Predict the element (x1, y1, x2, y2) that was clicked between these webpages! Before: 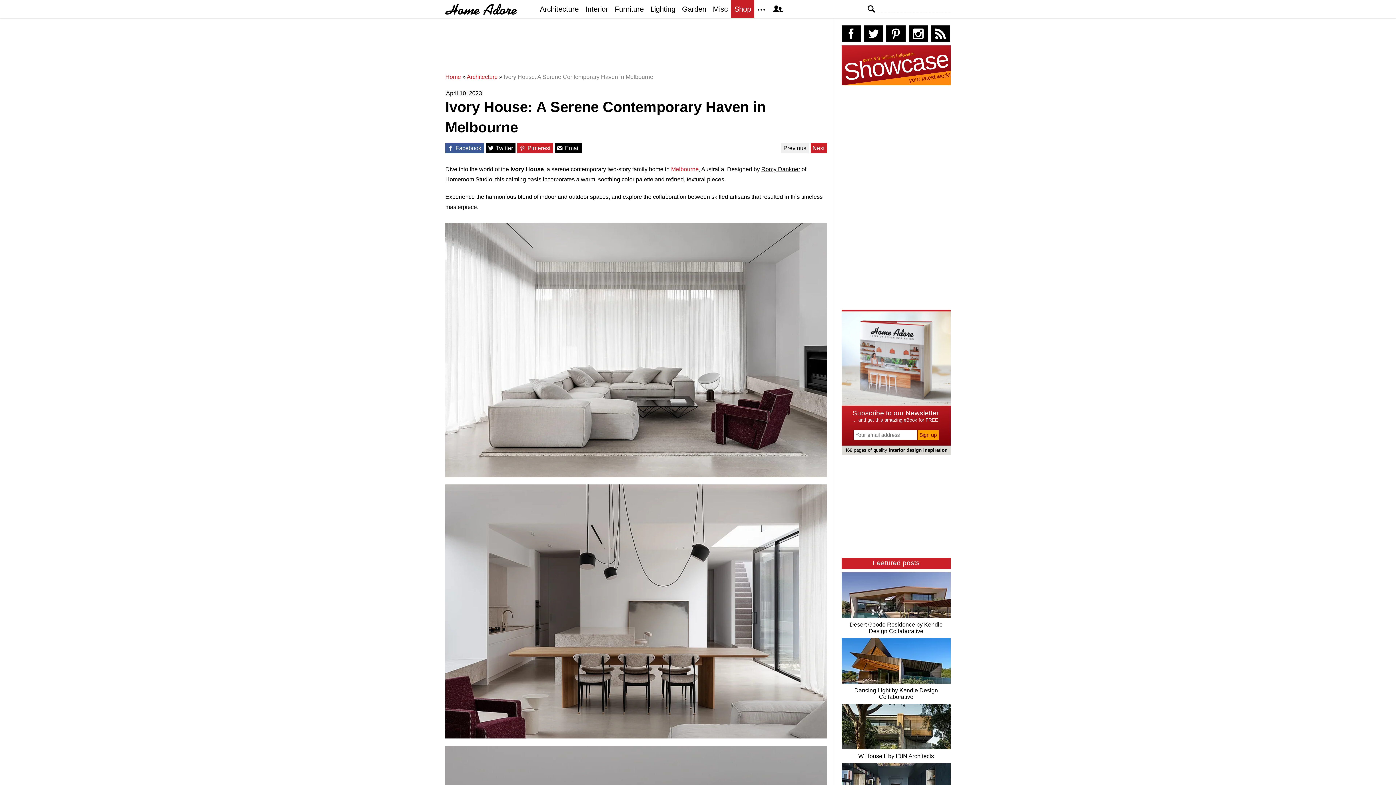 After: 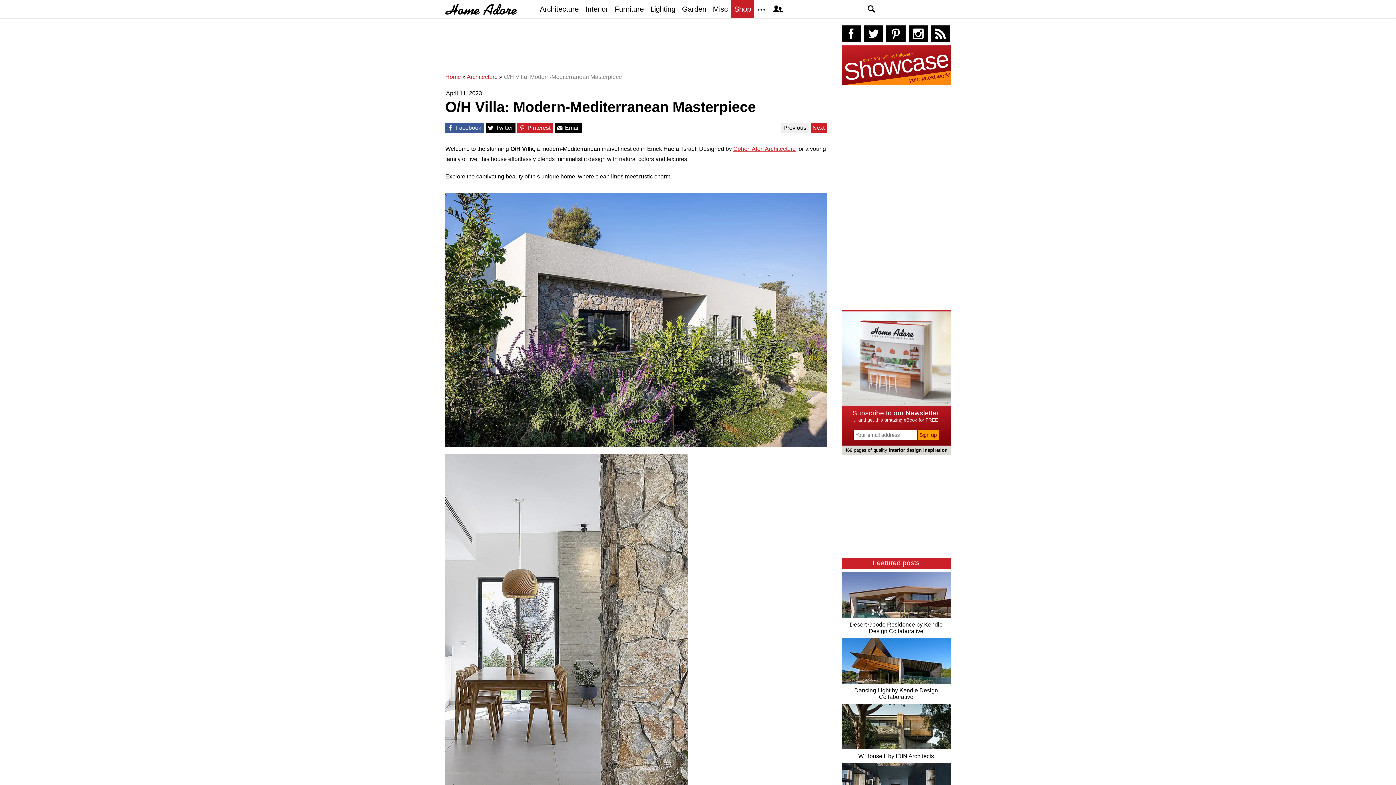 Action: bbox: (781, 143, 809, 153) label: Previous